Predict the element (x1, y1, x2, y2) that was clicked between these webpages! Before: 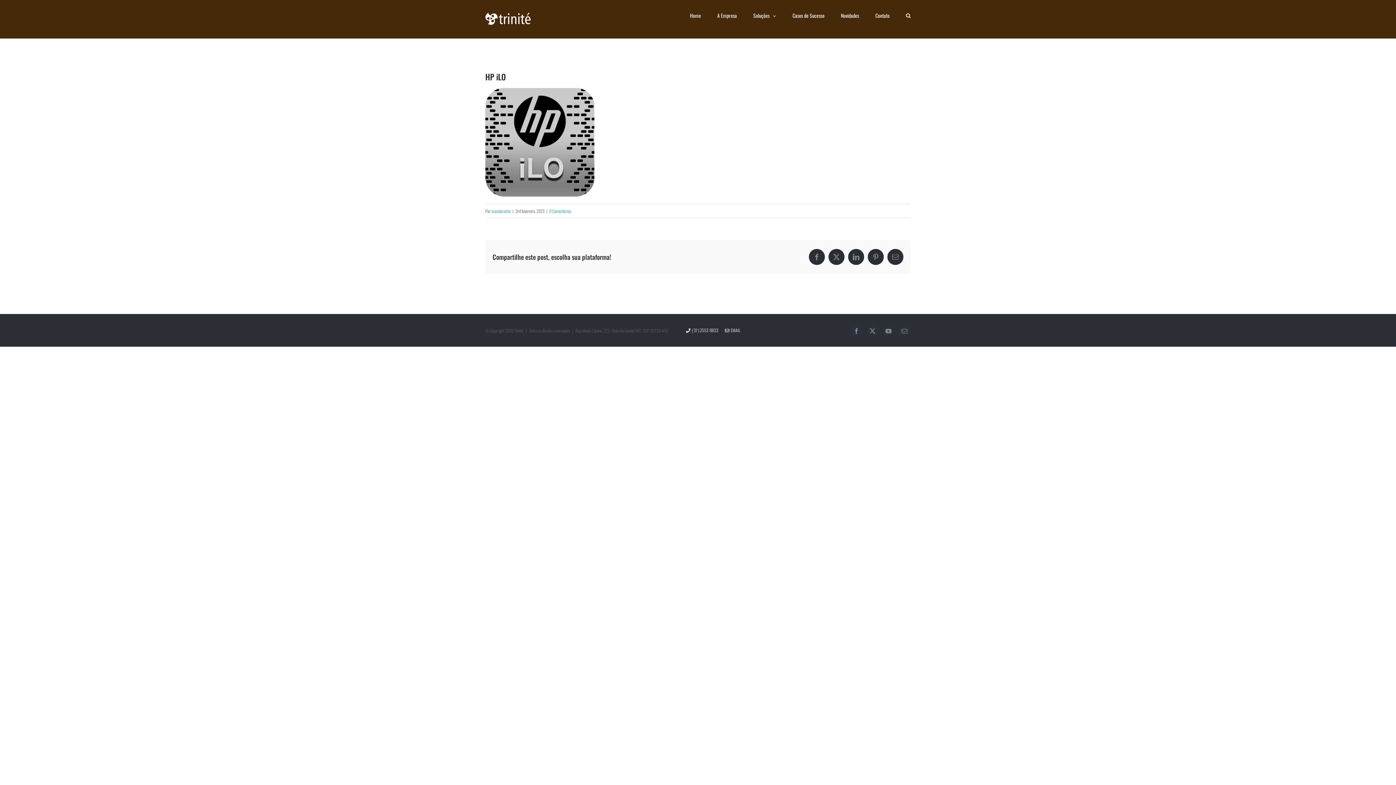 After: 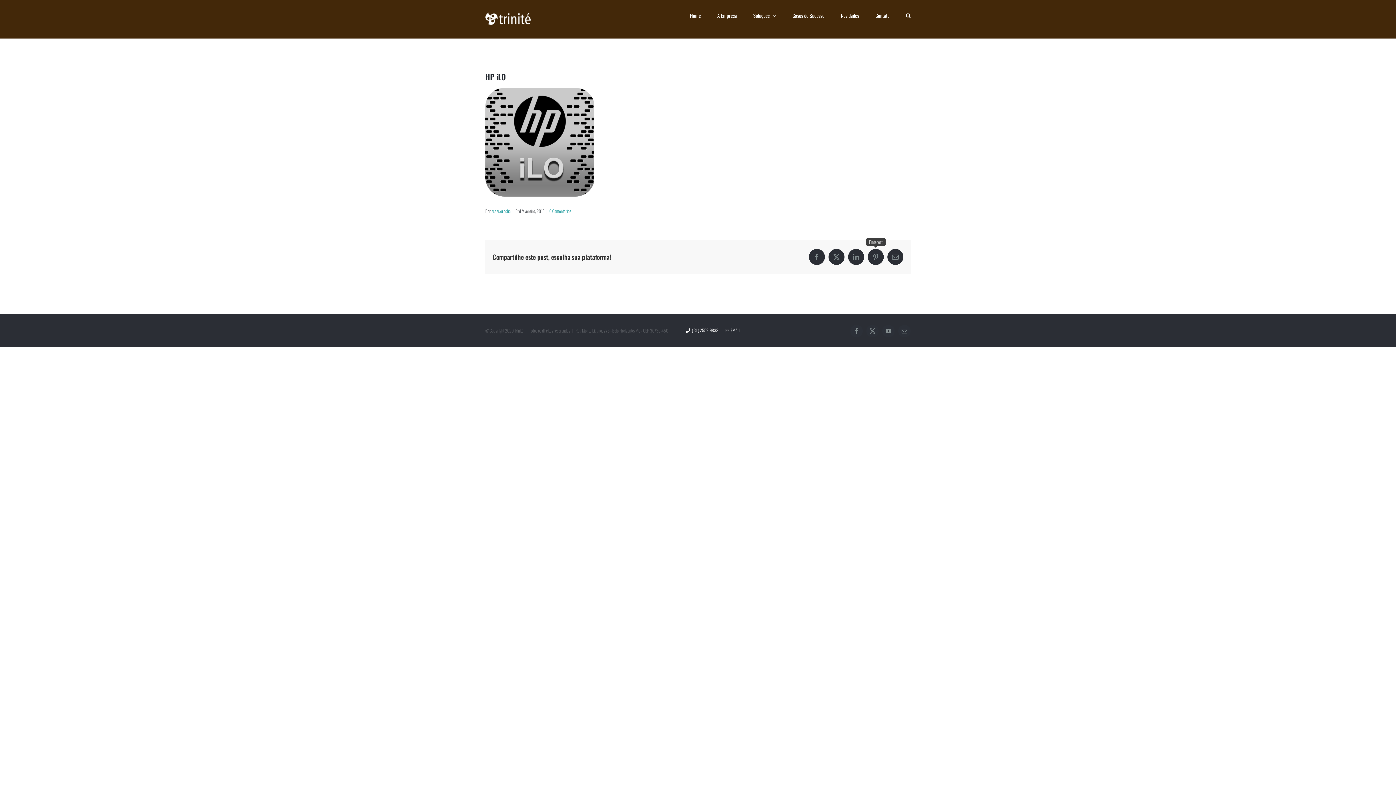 Action: label: Pinterest bbox: (868, 249, 884, 265)